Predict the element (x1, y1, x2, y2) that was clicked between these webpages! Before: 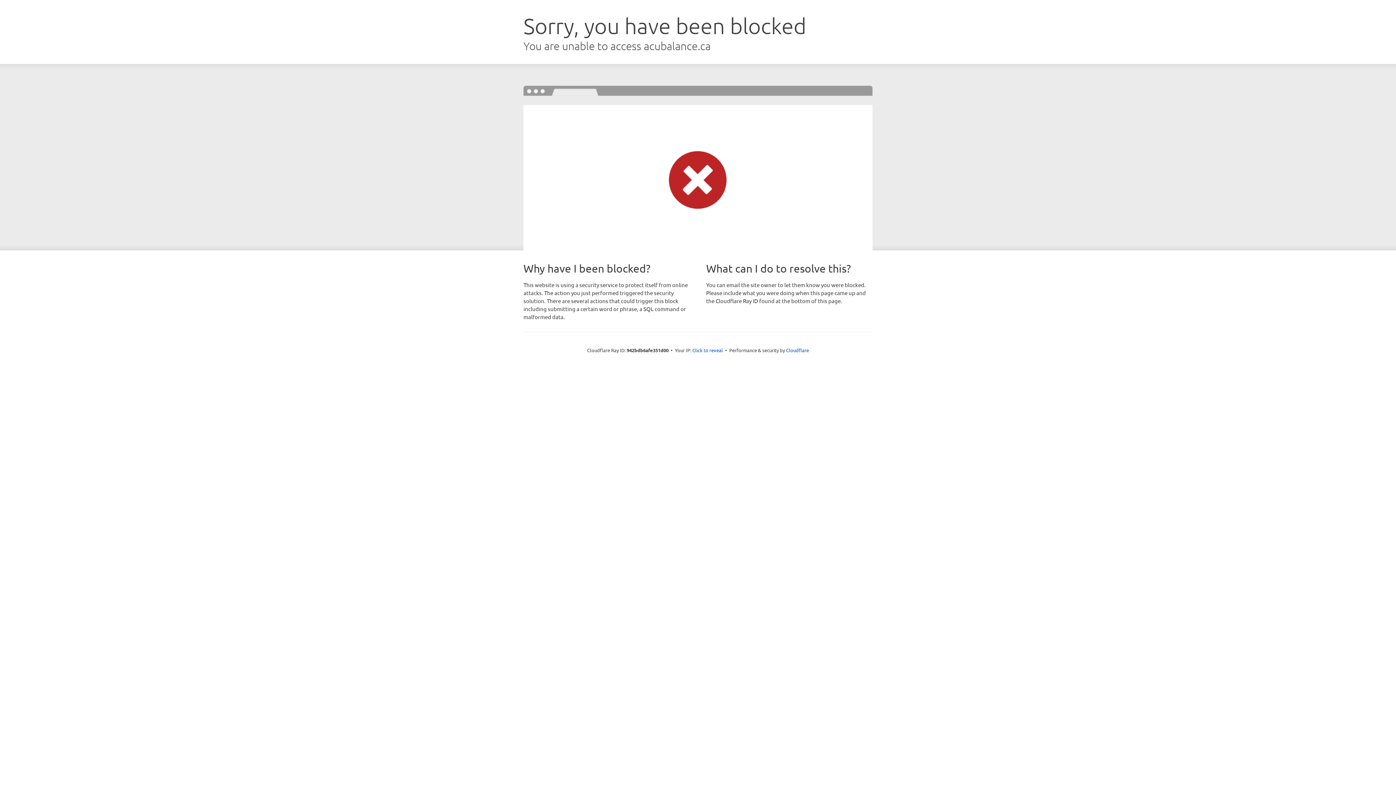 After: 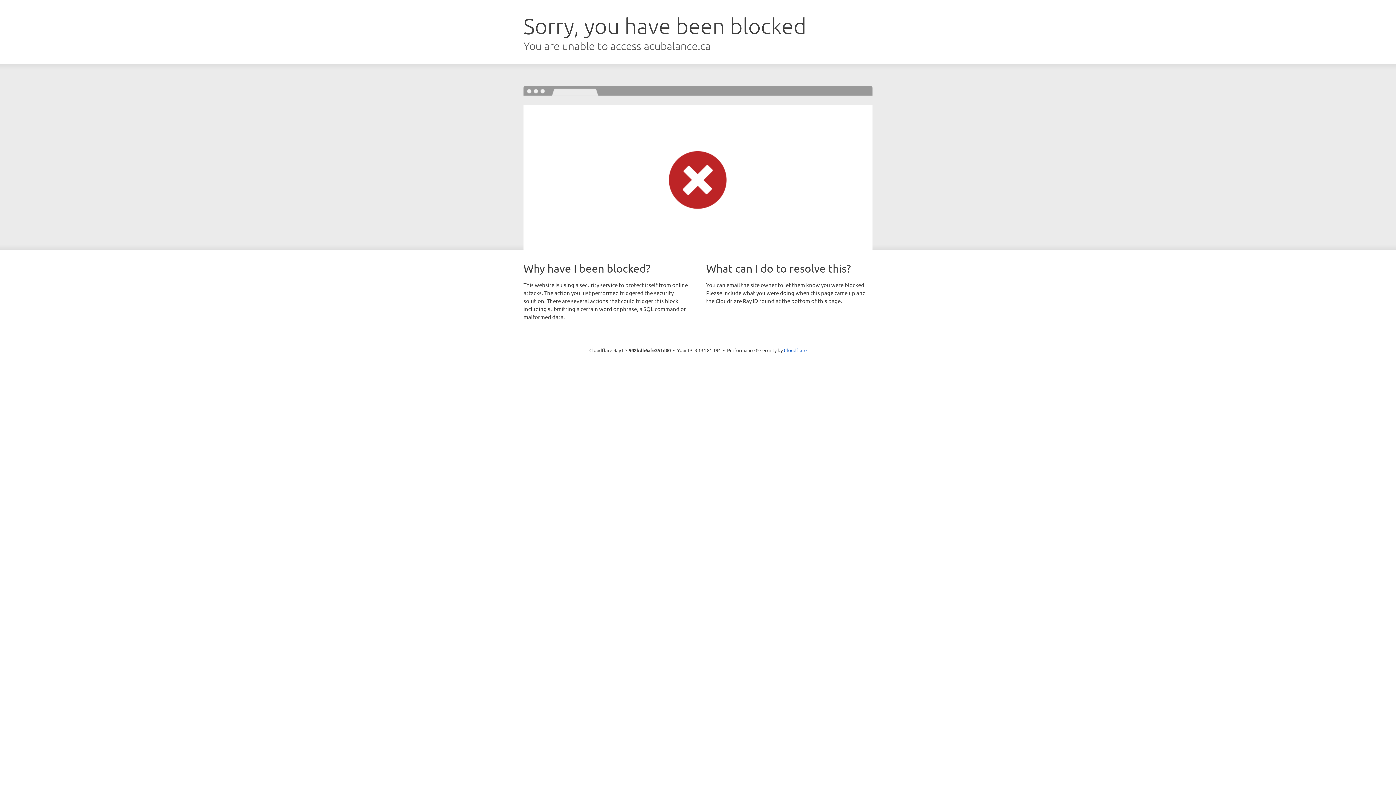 Action: bbox: (692, 346, 723, 353) label: Click to reveal